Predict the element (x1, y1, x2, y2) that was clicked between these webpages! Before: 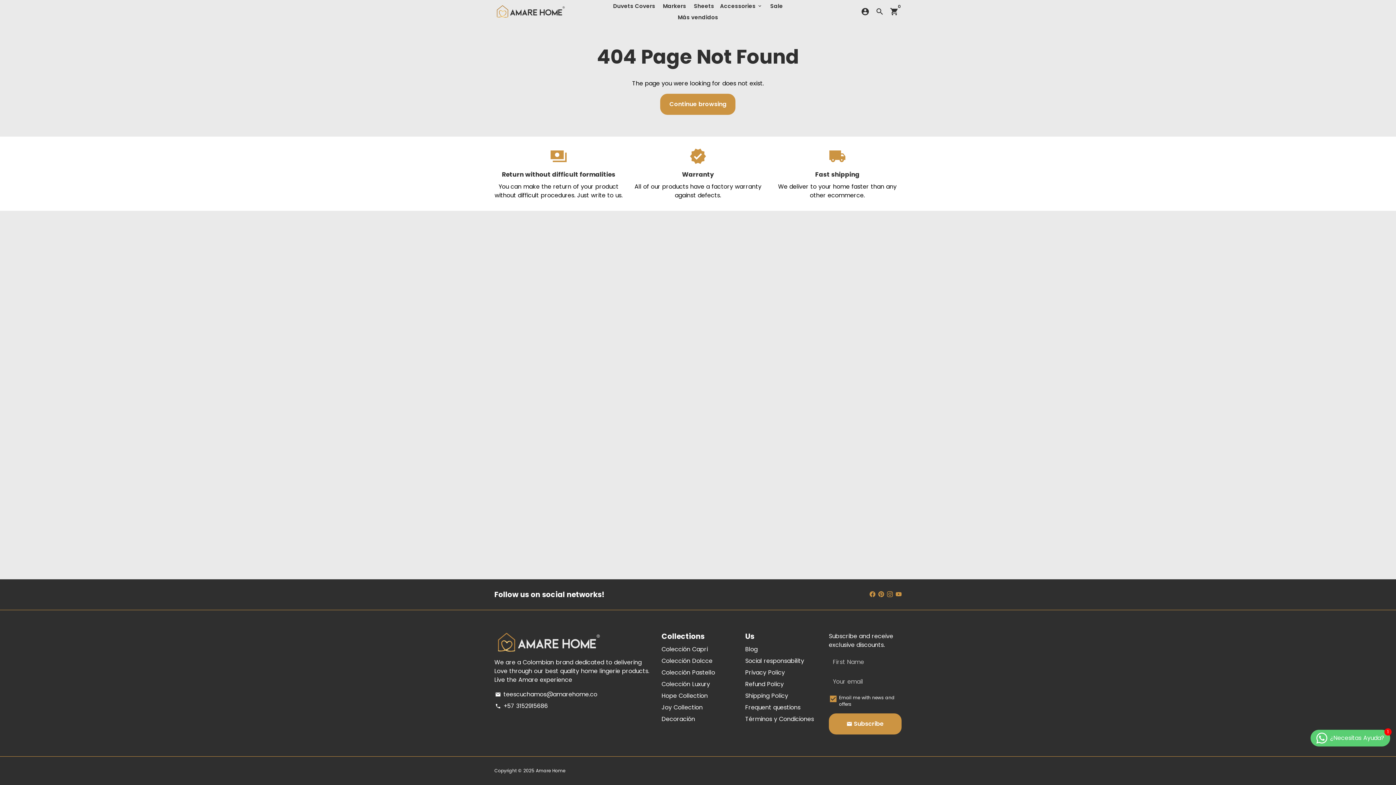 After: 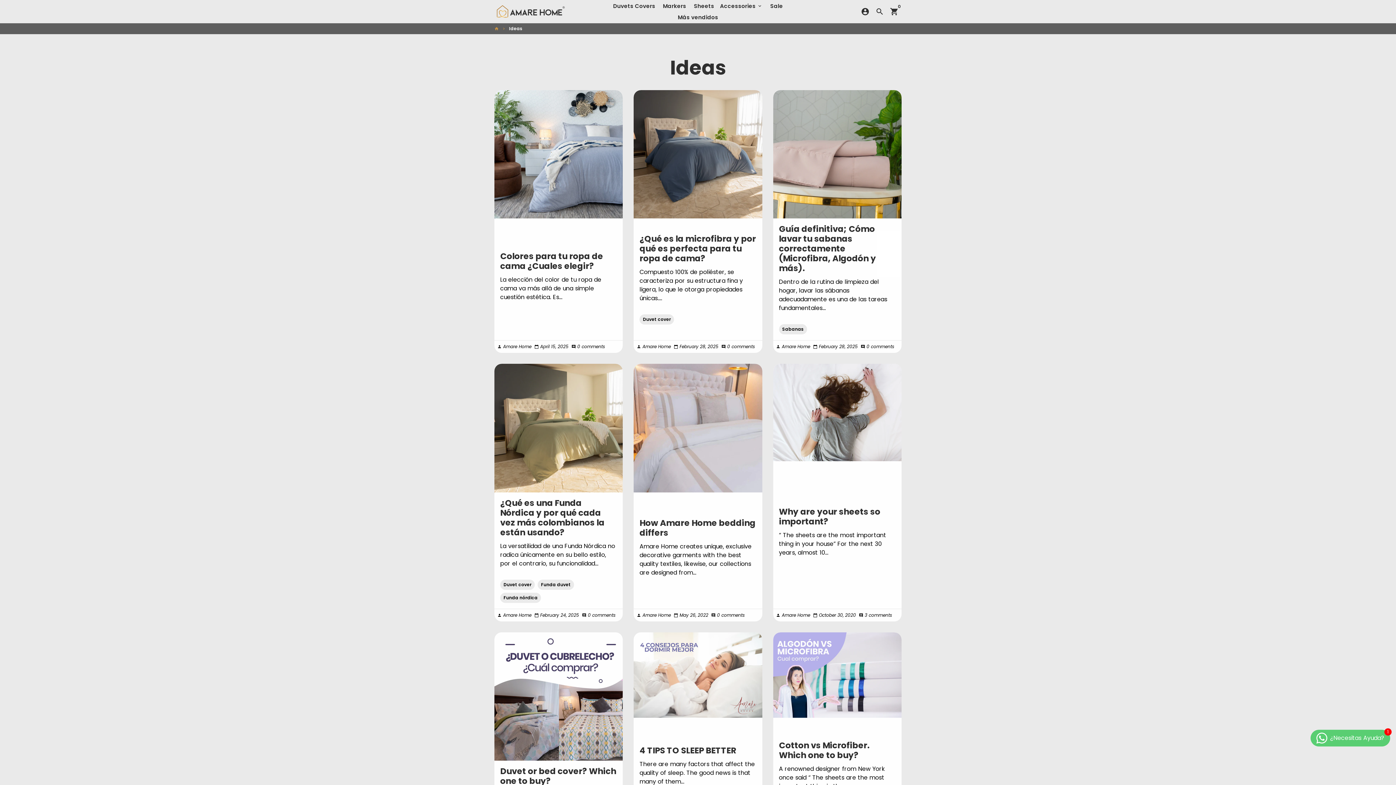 Action: bbox: (745, 645, 757, 654) label: Blog